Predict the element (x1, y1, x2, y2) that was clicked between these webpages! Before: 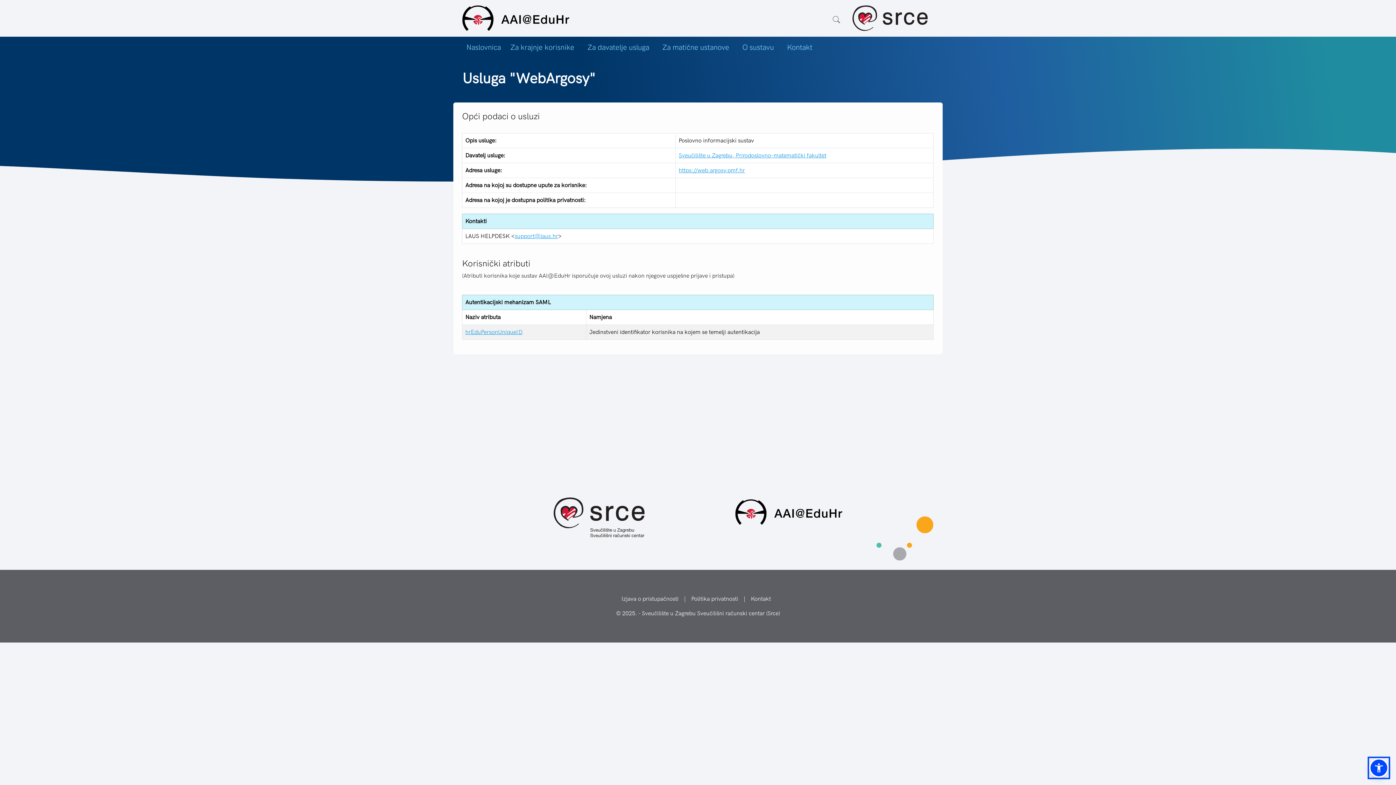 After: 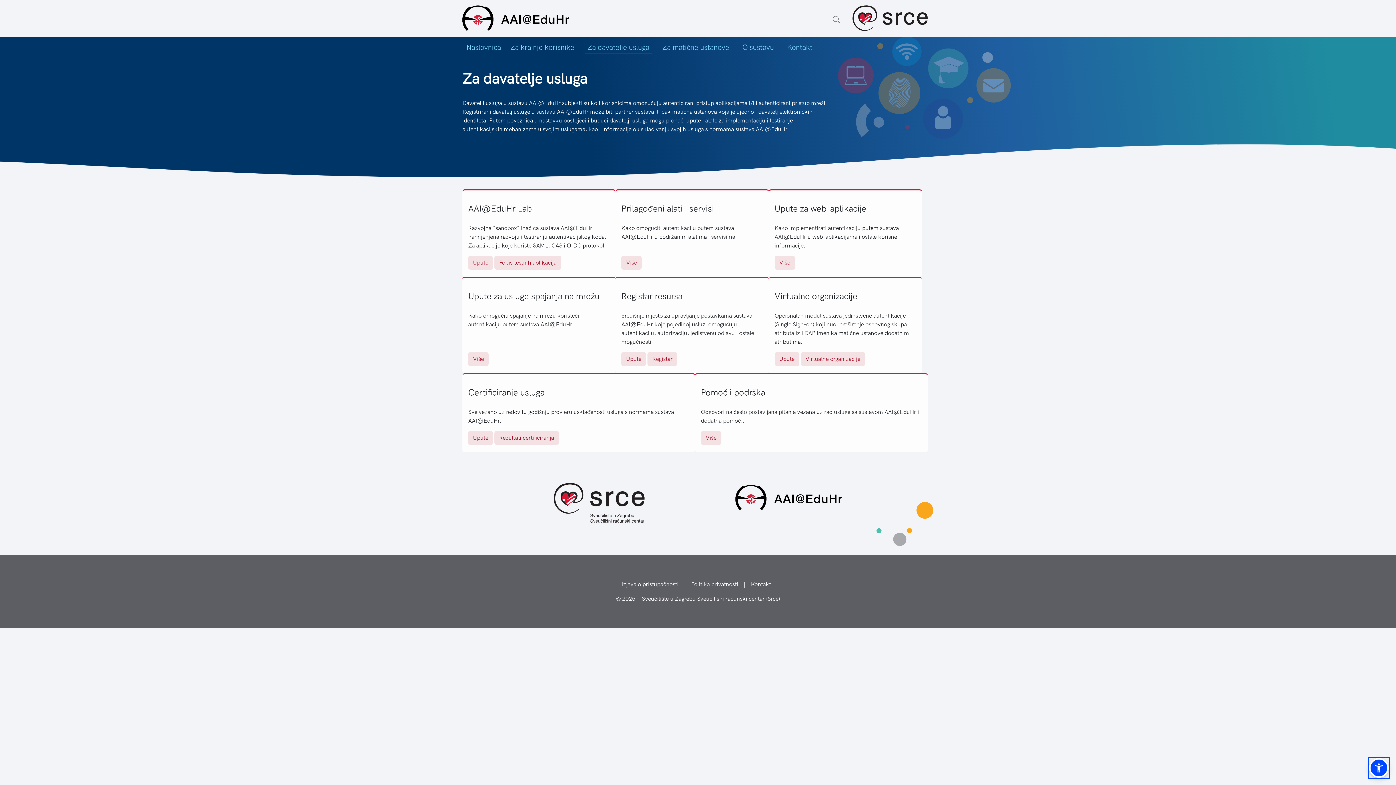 Action: label: Za davatelje usluga bbox: (584, 38, 652, 53)